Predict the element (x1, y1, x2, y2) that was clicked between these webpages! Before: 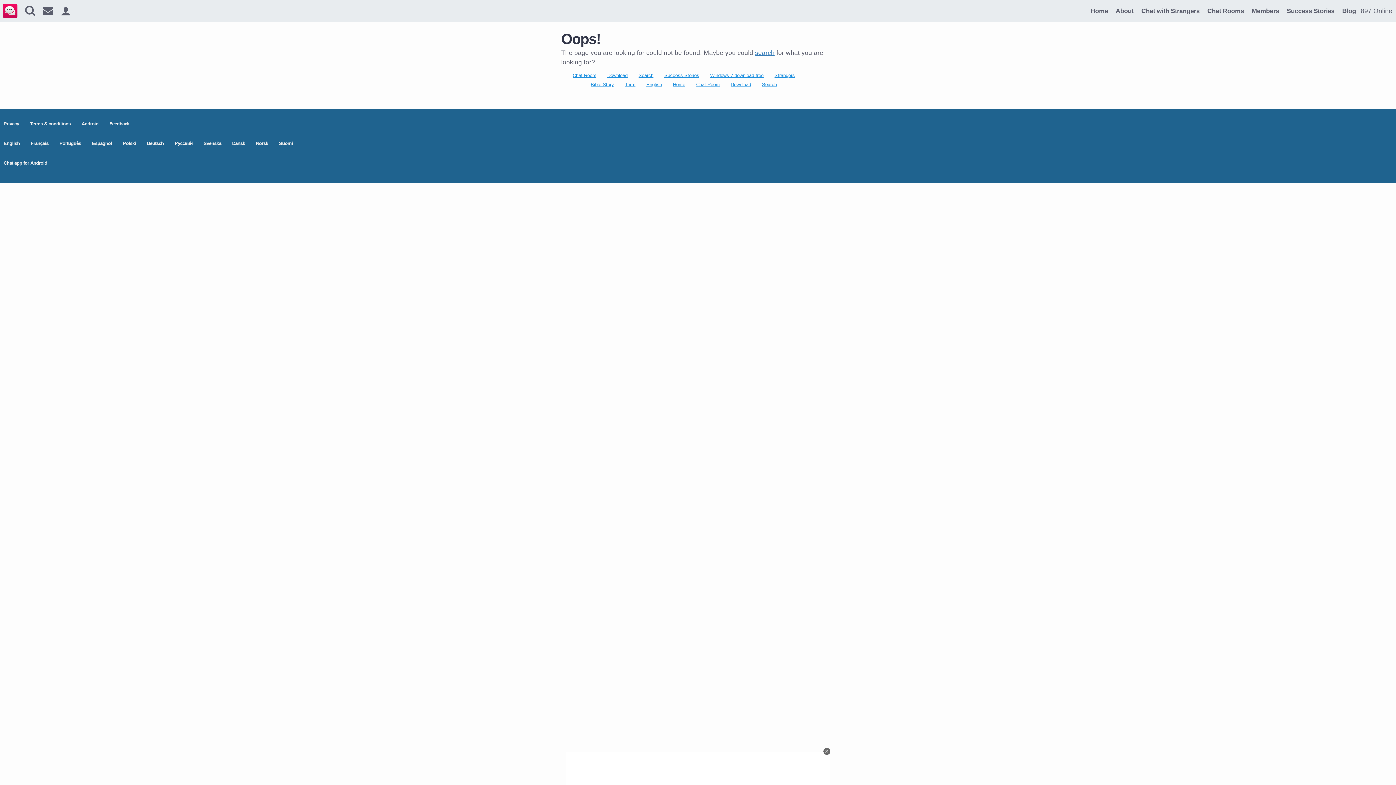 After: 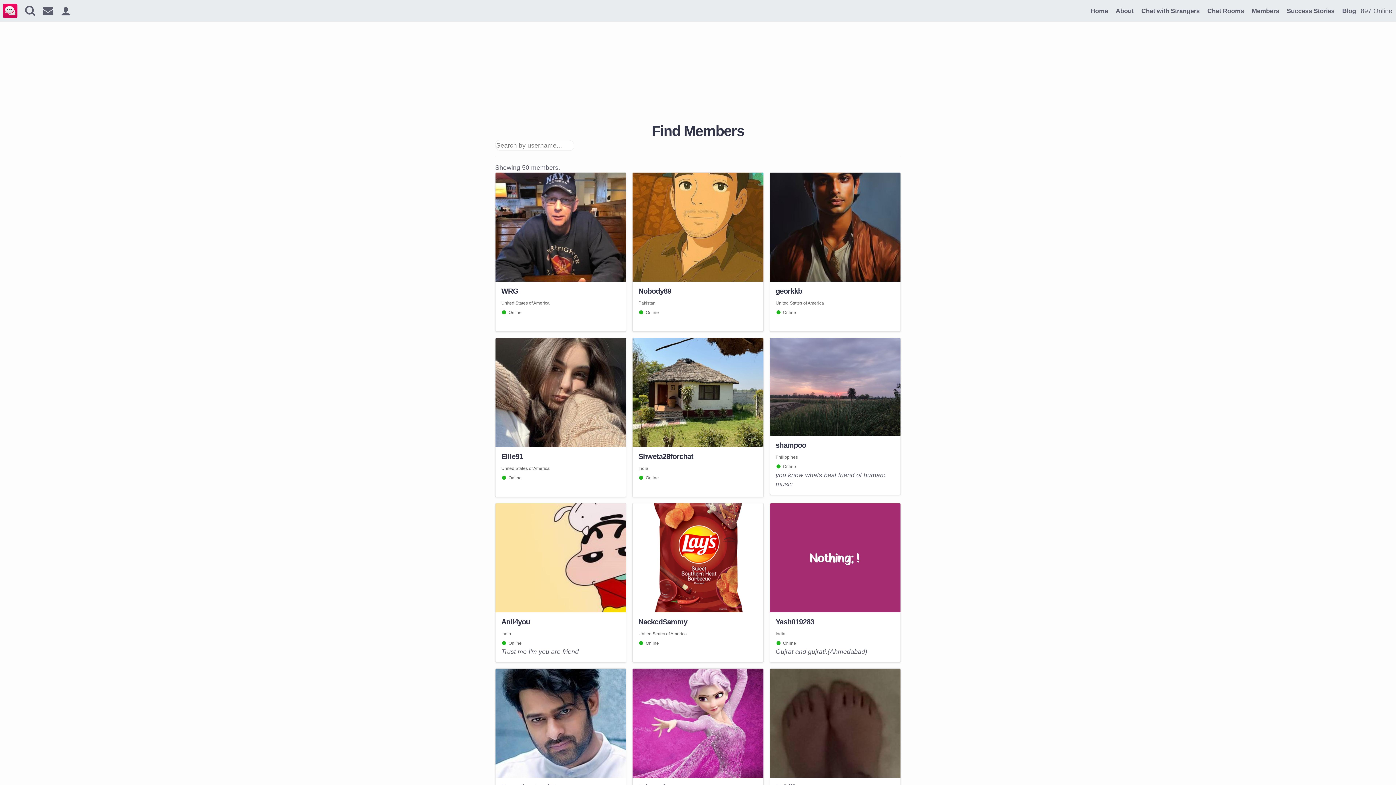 Action: label: Members bbox: (1249, 4, 1282, 17)